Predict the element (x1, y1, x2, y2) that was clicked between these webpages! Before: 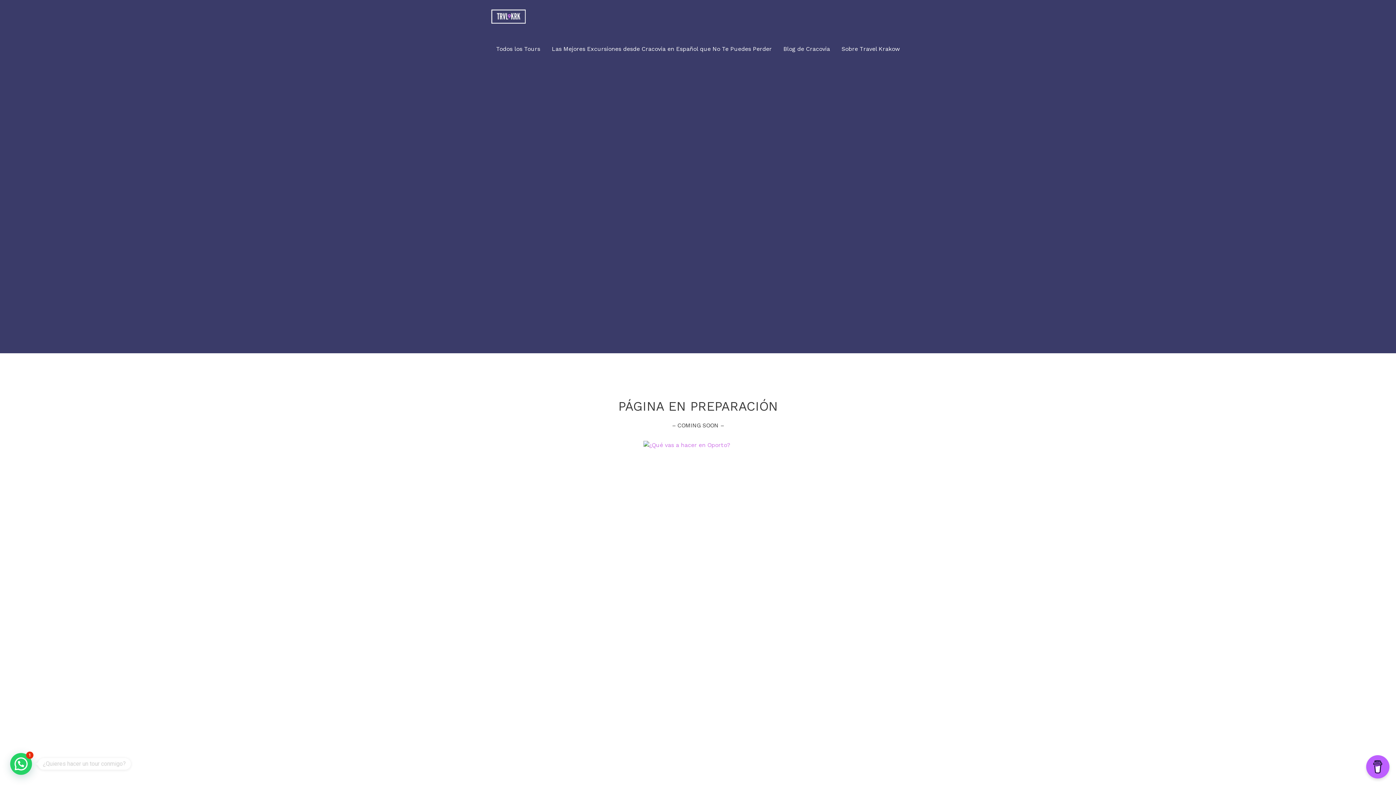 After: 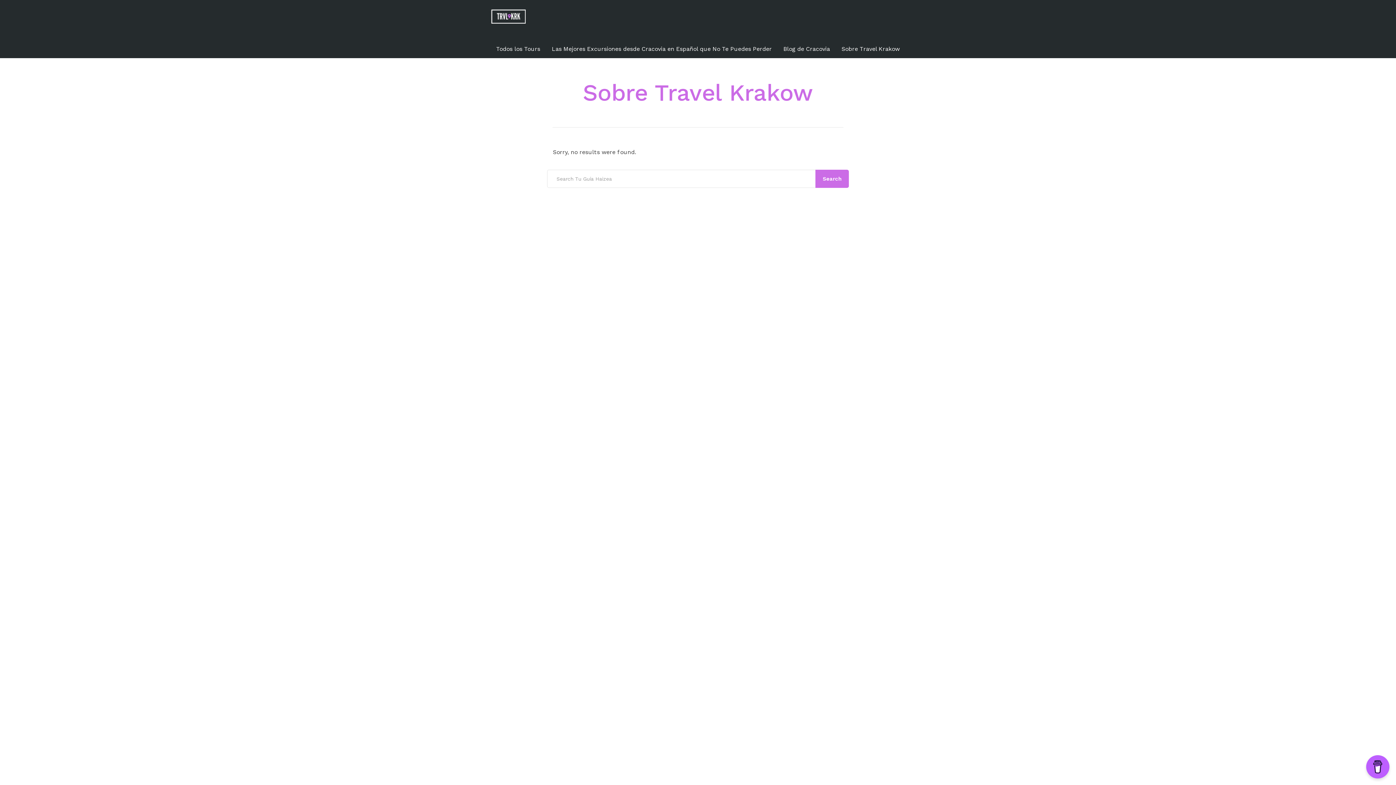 Action: bbox: (841, 40, 900, 58) label: Sobre Travel Krakow